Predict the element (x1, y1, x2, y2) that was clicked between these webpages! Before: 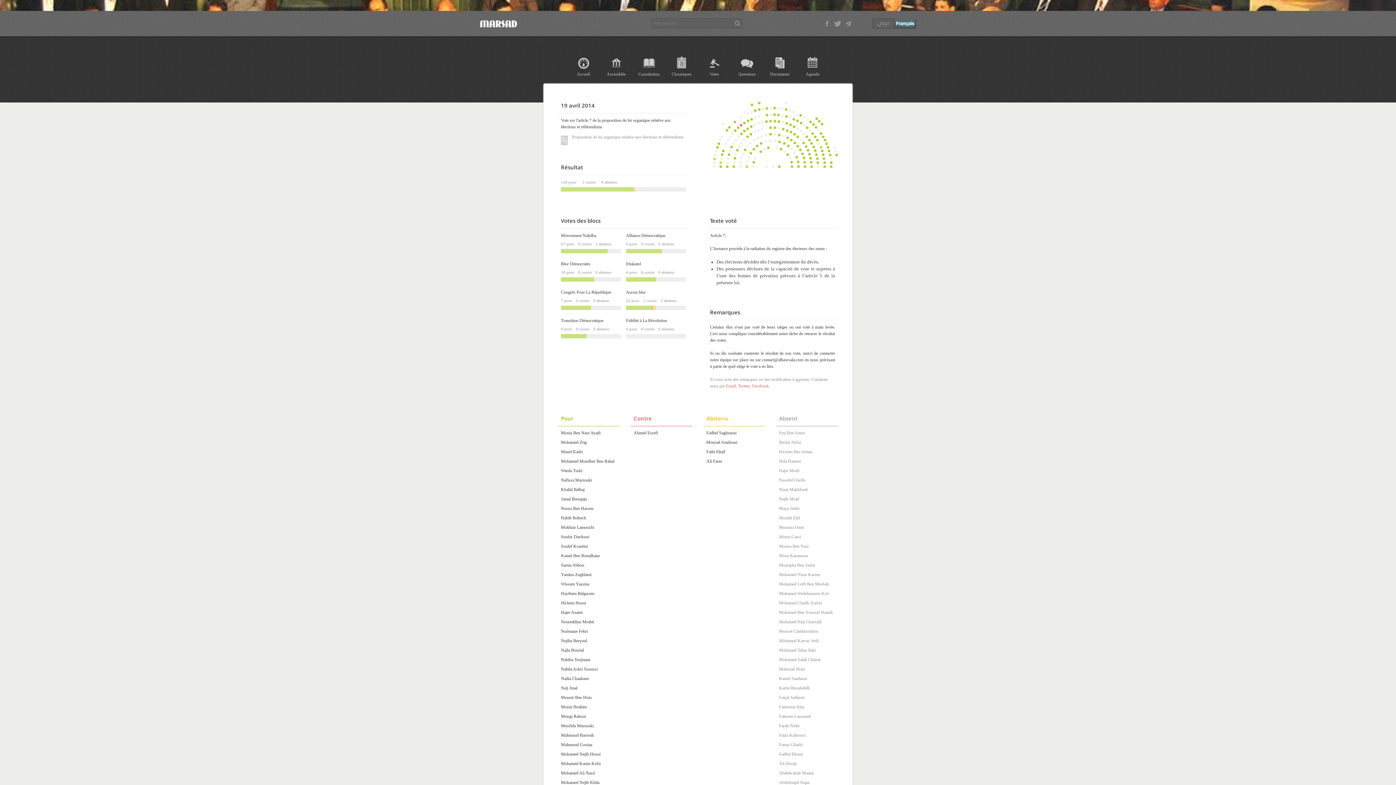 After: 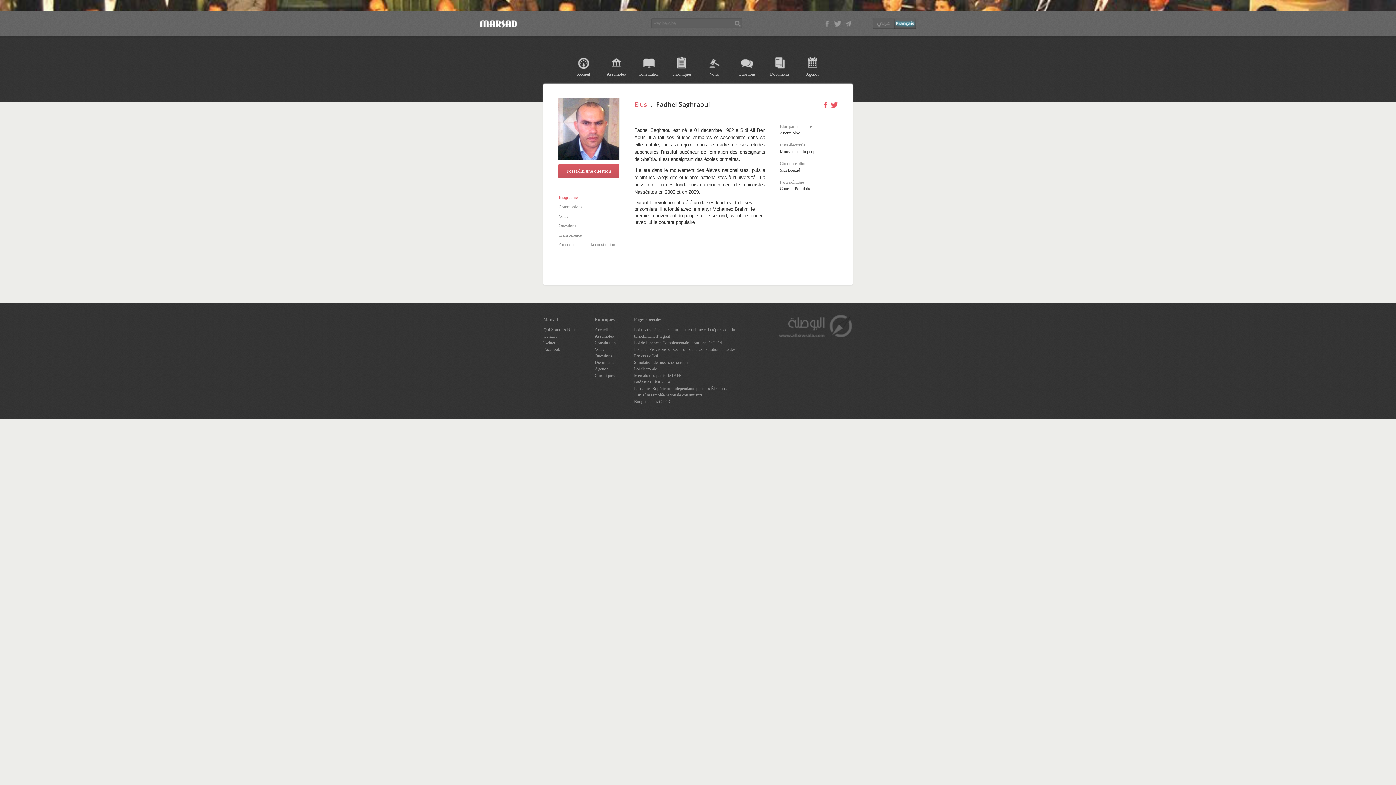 Action: label: Fadhel Saghraoui bbox: (703, 428, 765, 437)